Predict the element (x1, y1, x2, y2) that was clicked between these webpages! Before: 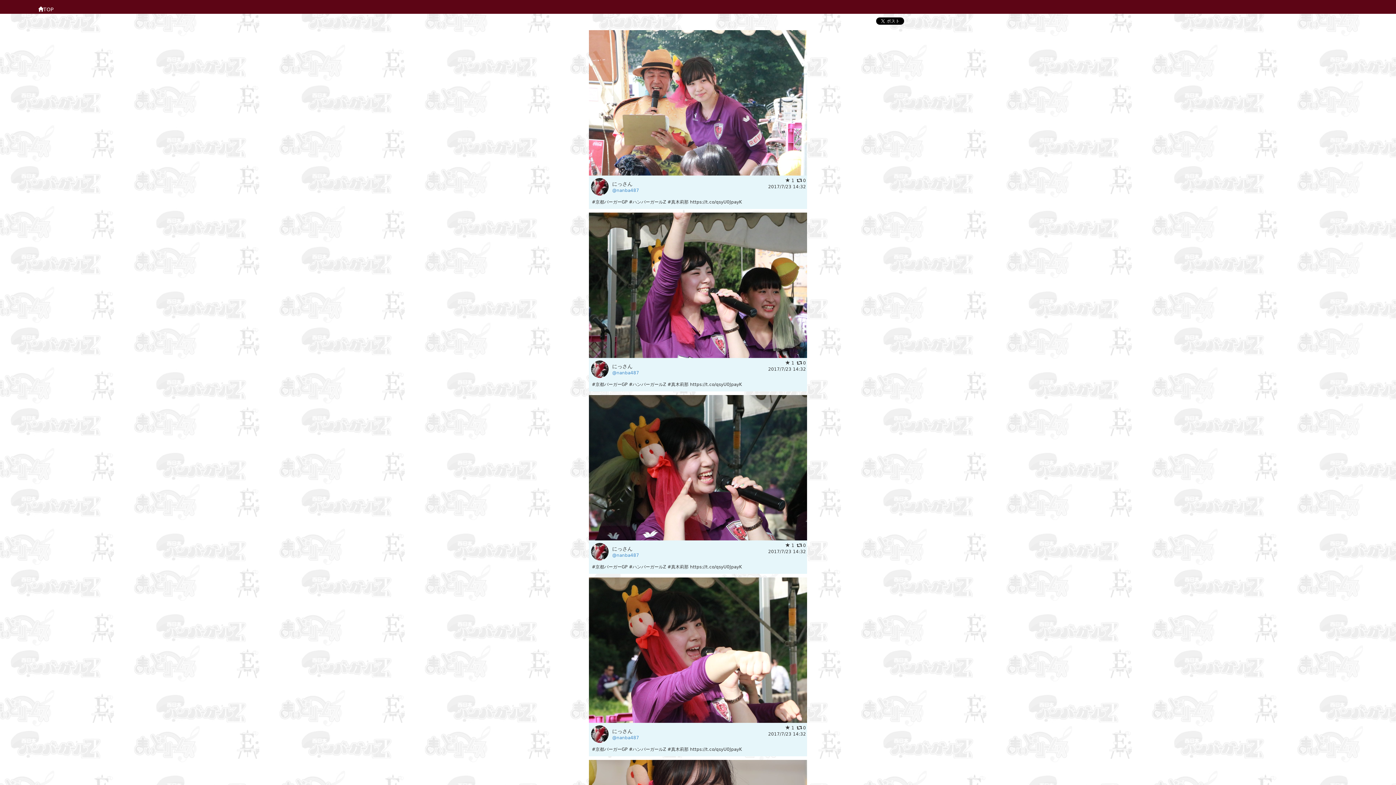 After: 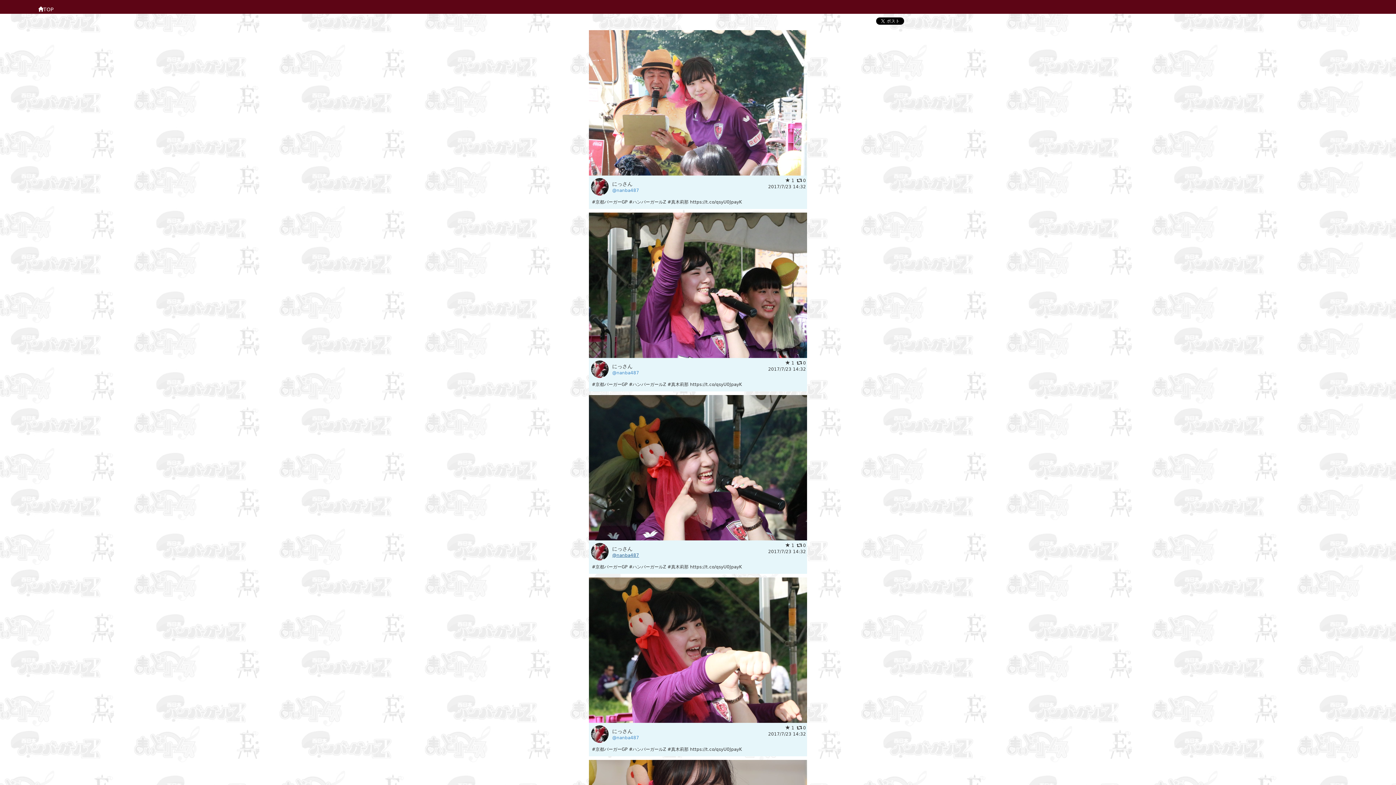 Action: bbox: (612, 553, 639, 558) label: @nanba487